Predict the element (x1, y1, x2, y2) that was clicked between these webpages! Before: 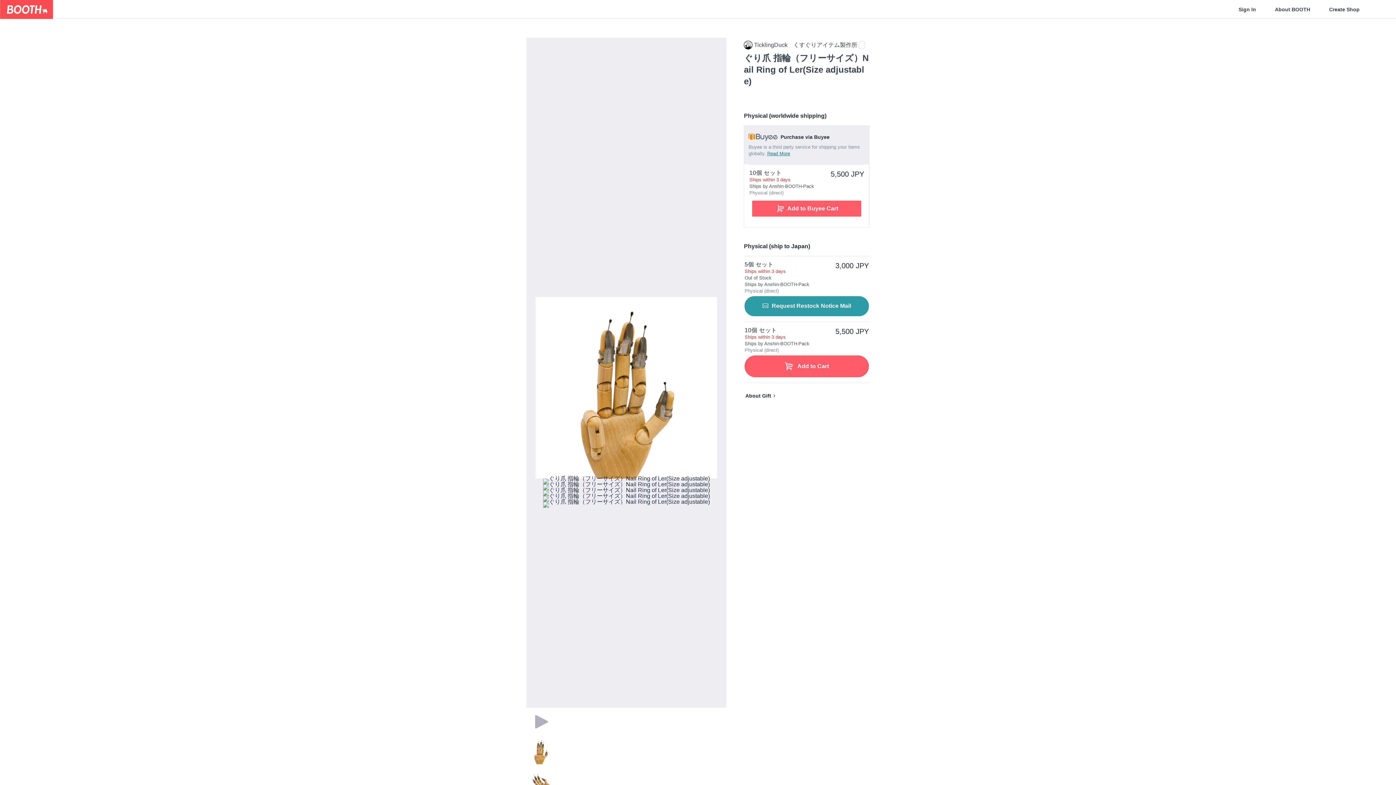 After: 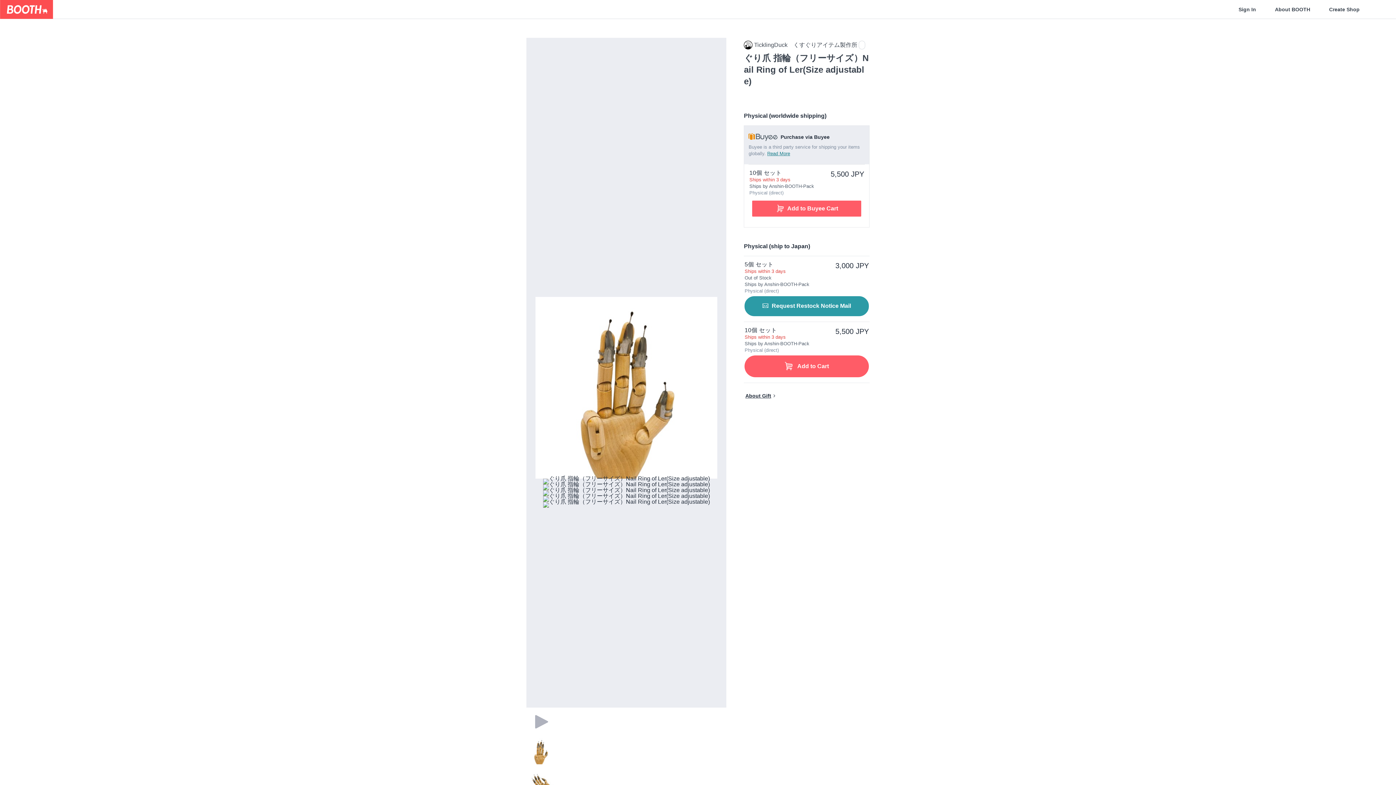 Action: label: About Gift bbox: (745, 392, 771, 400)